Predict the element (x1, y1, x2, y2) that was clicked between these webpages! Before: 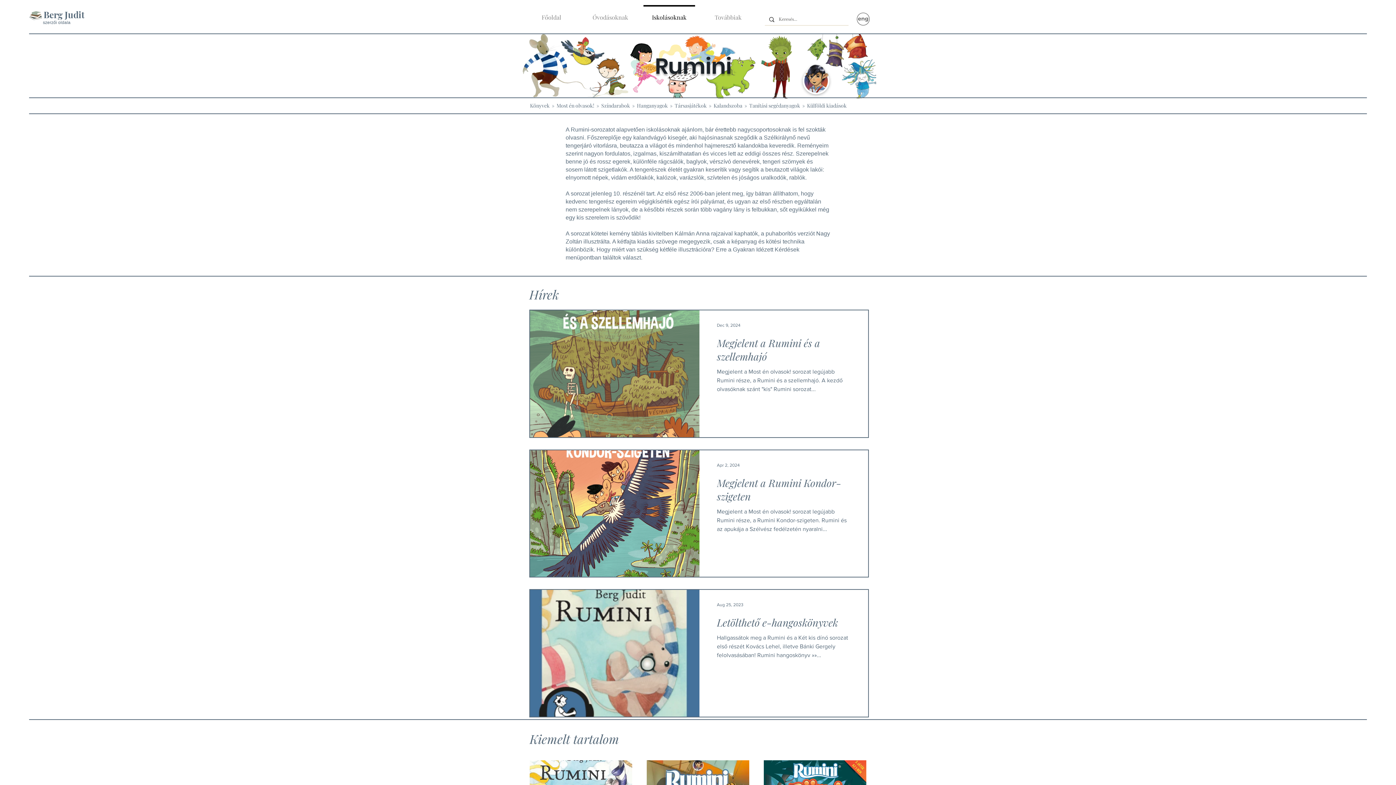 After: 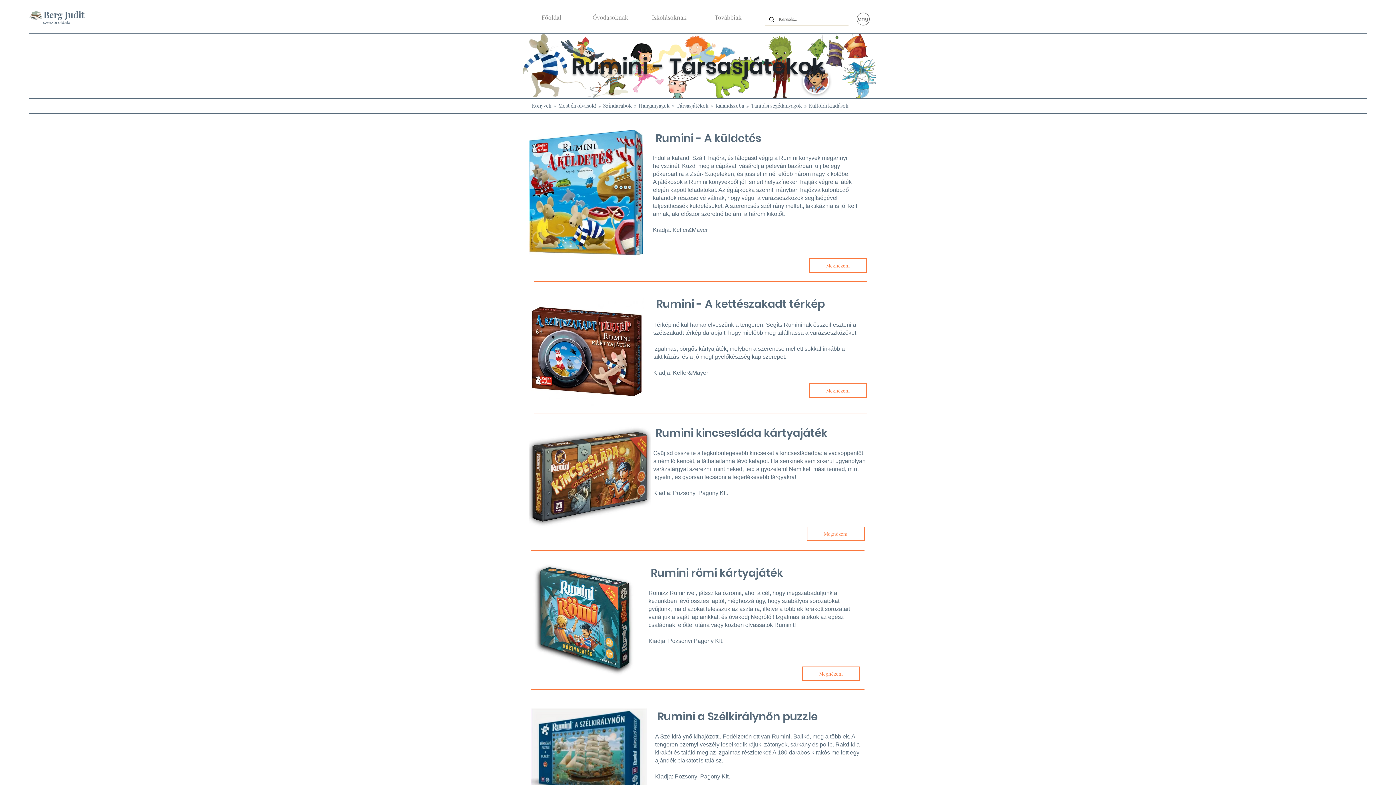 Action: bbox: (674, 102, 708, 109) label: Társasjátékok 